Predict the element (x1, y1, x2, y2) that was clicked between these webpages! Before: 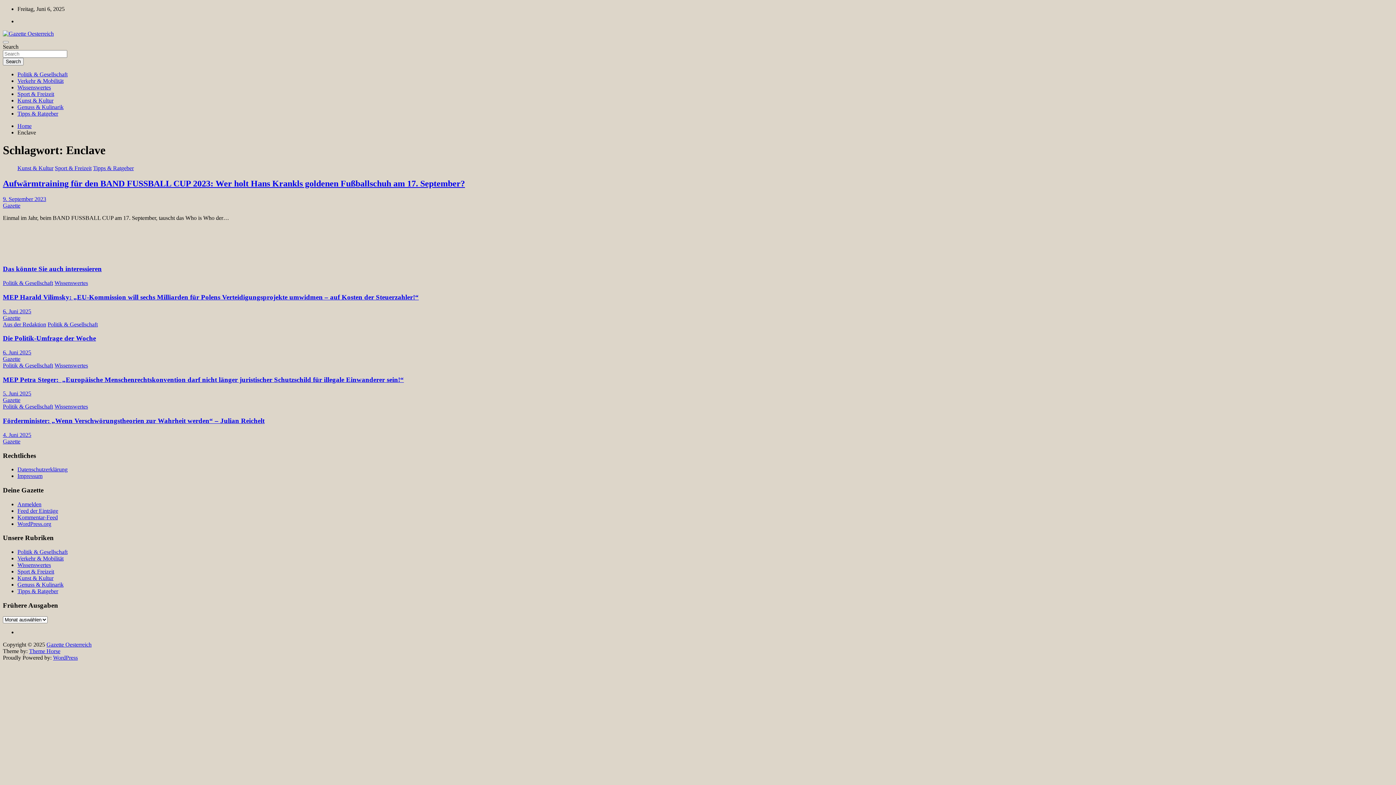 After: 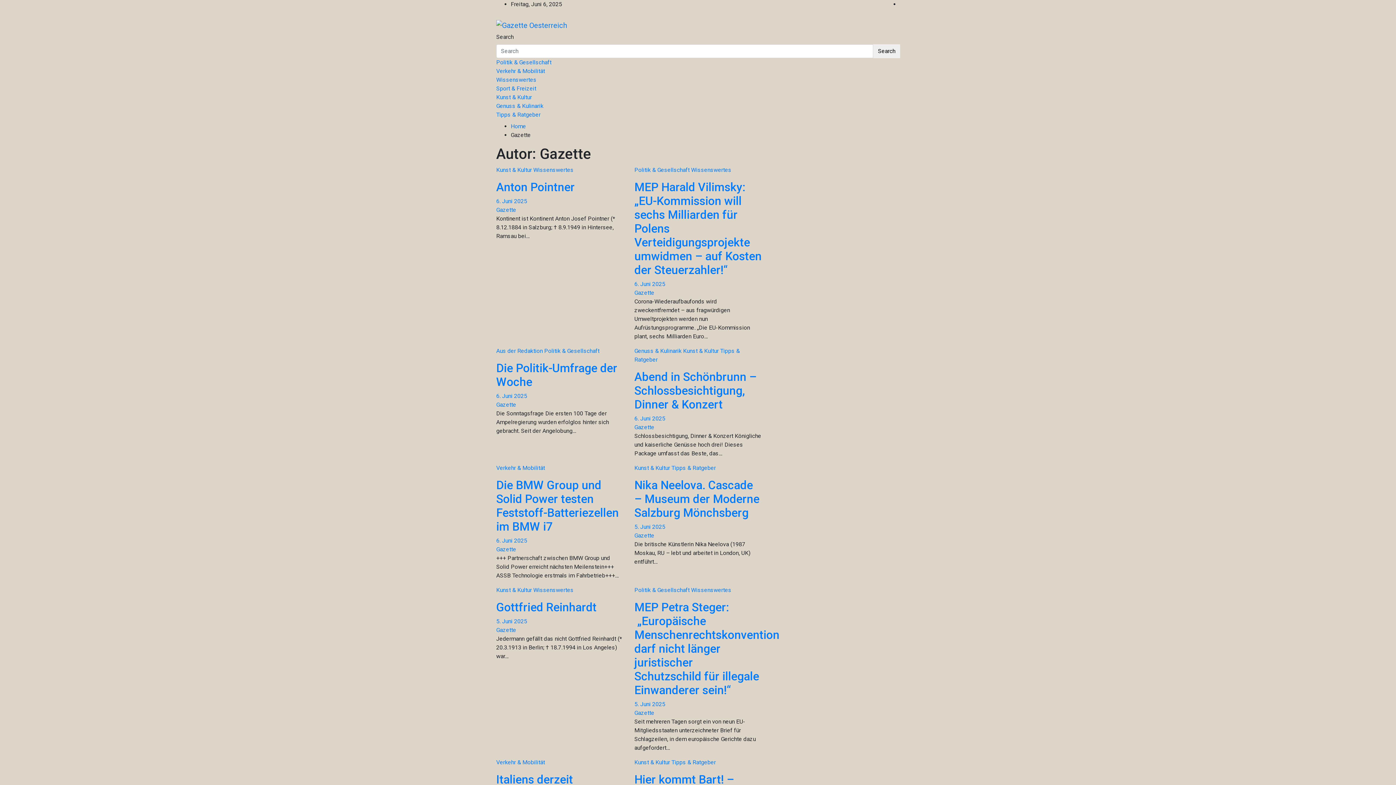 Action: bbox: (2, 438, 20, 444) label: Gazette